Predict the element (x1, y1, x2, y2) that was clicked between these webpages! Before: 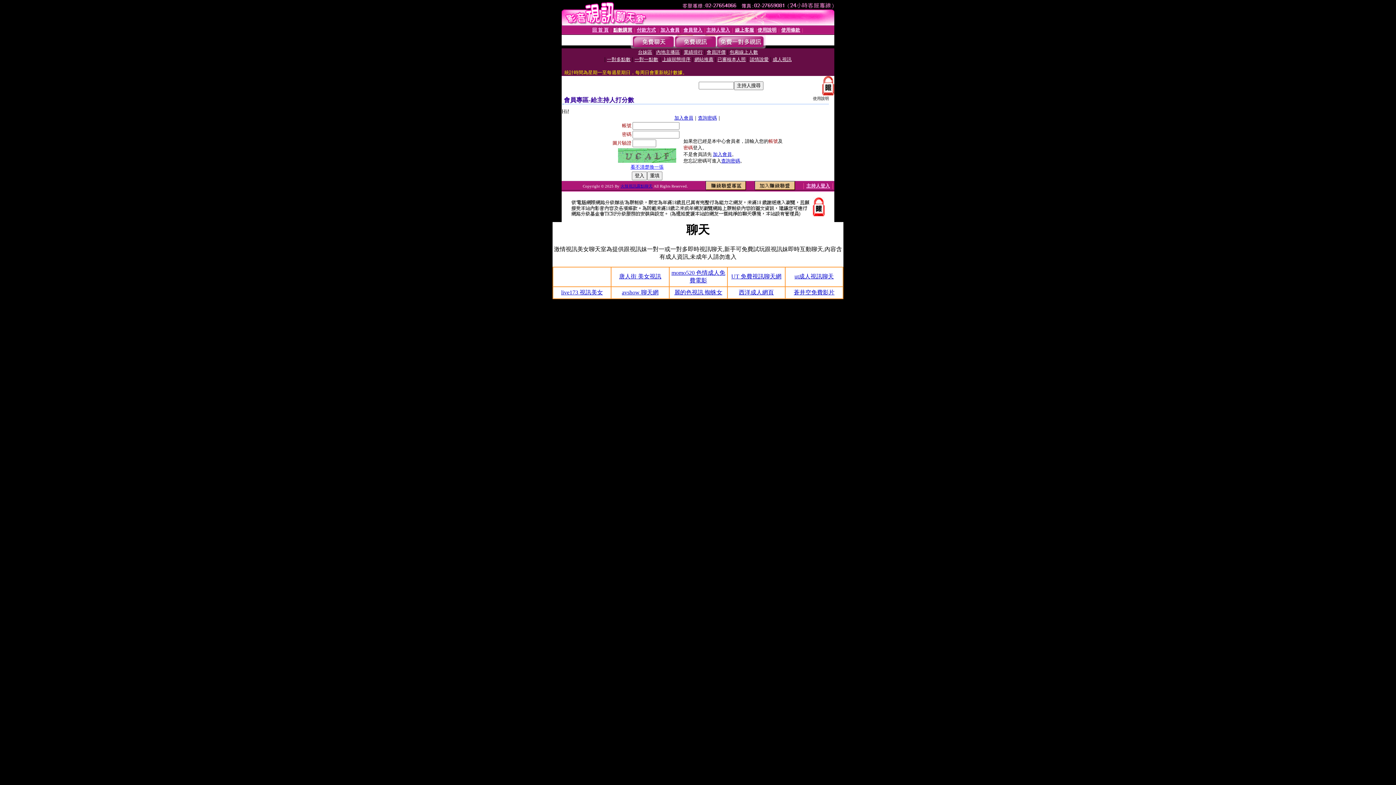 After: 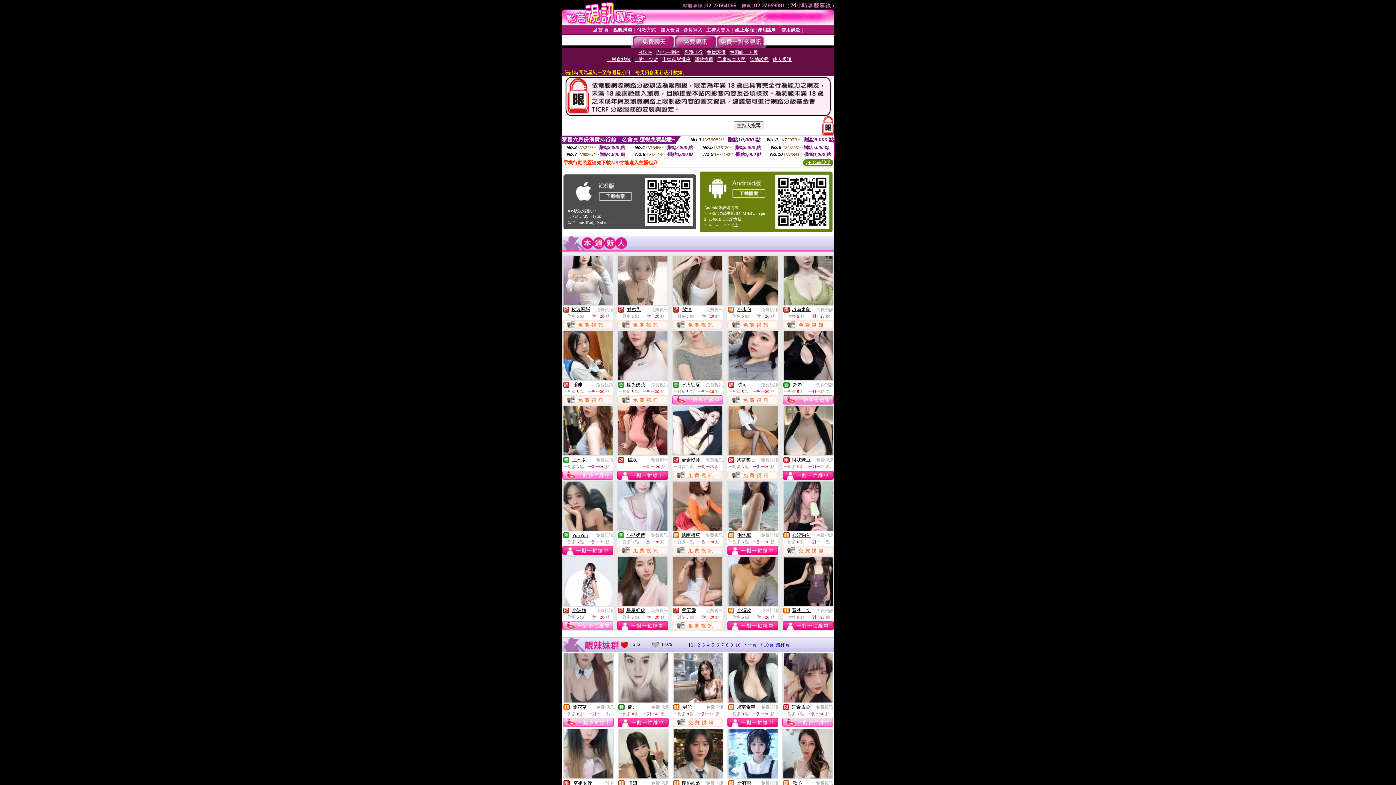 Action: label: 回 首 頁 bbox: (592, 26, 608, 32)